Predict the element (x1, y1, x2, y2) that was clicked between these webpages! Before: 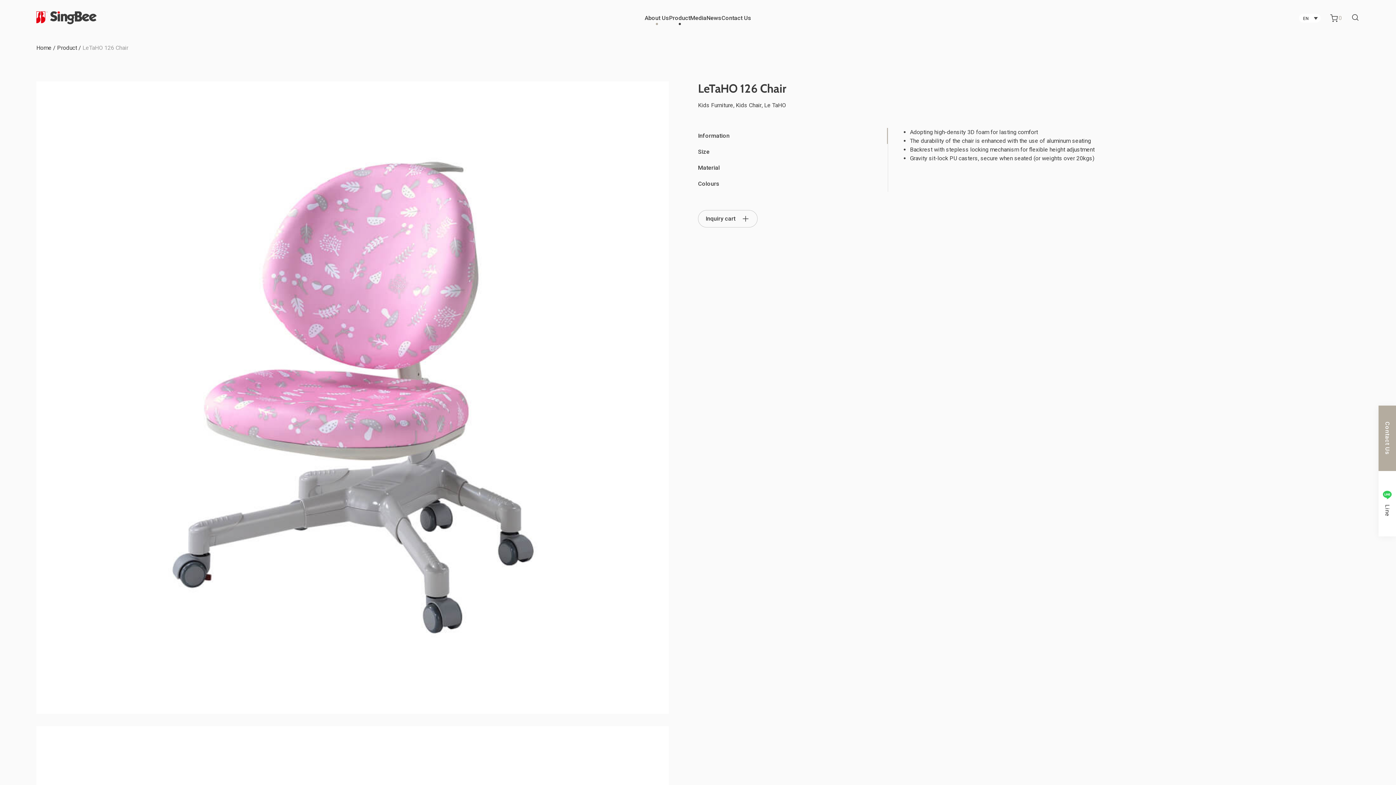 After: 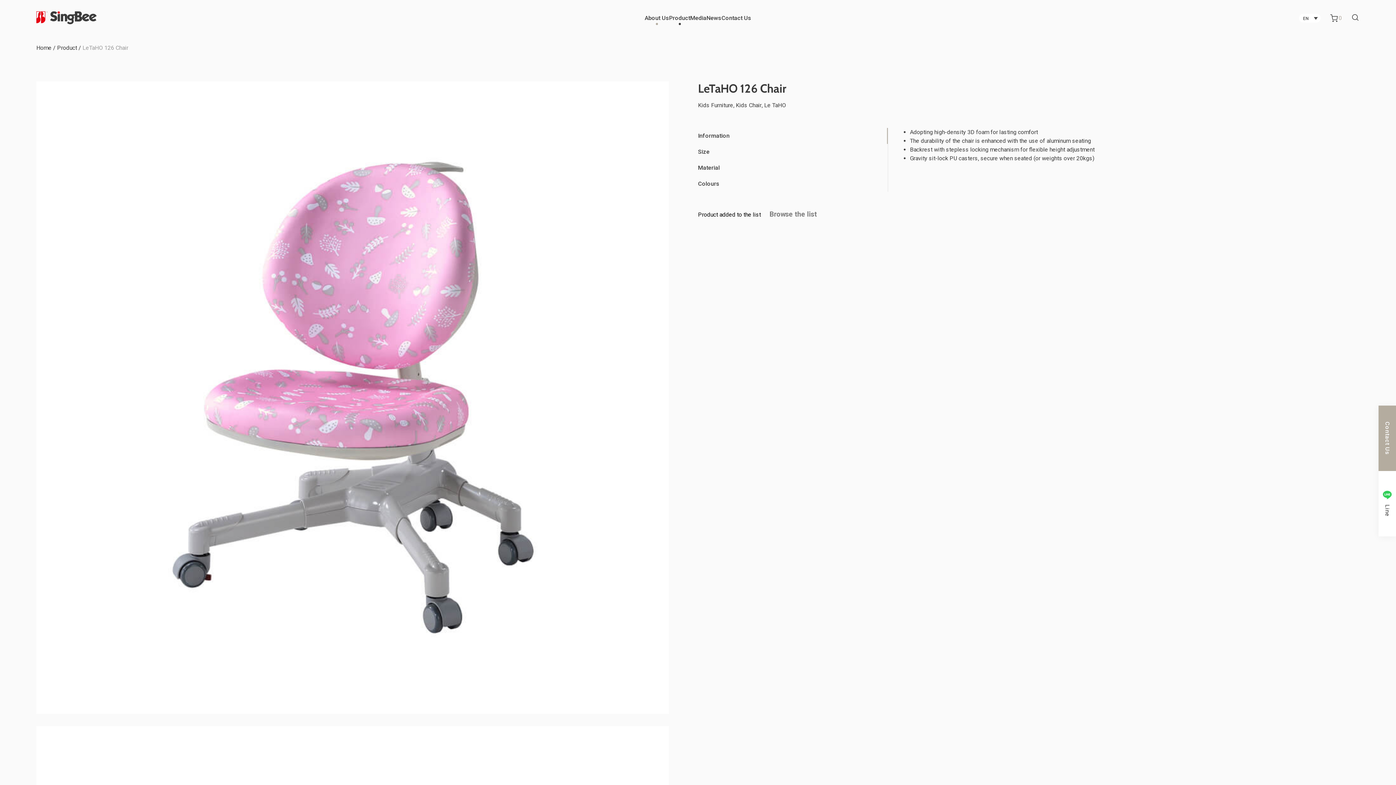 Action: bbox: (698, 210, 757, 227) label: Inquiry cart